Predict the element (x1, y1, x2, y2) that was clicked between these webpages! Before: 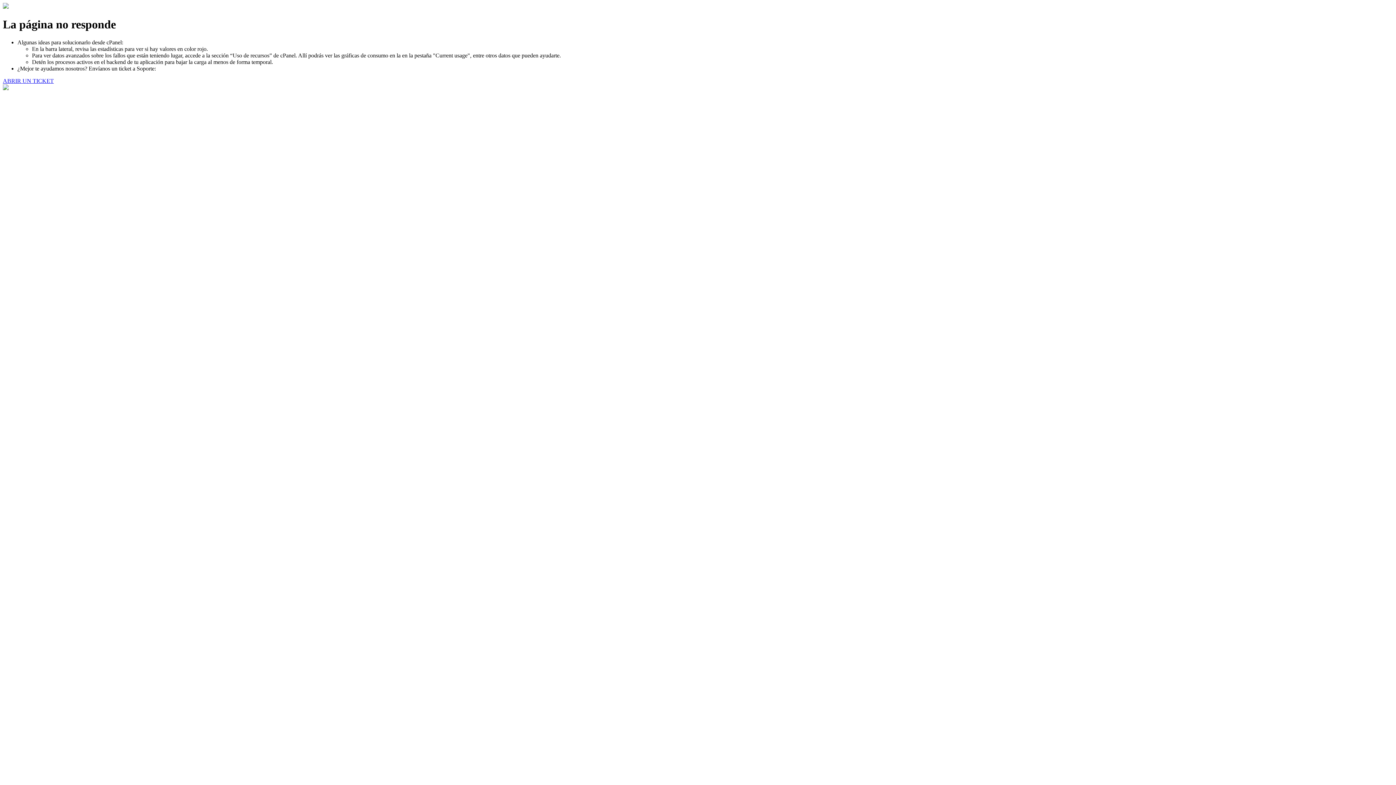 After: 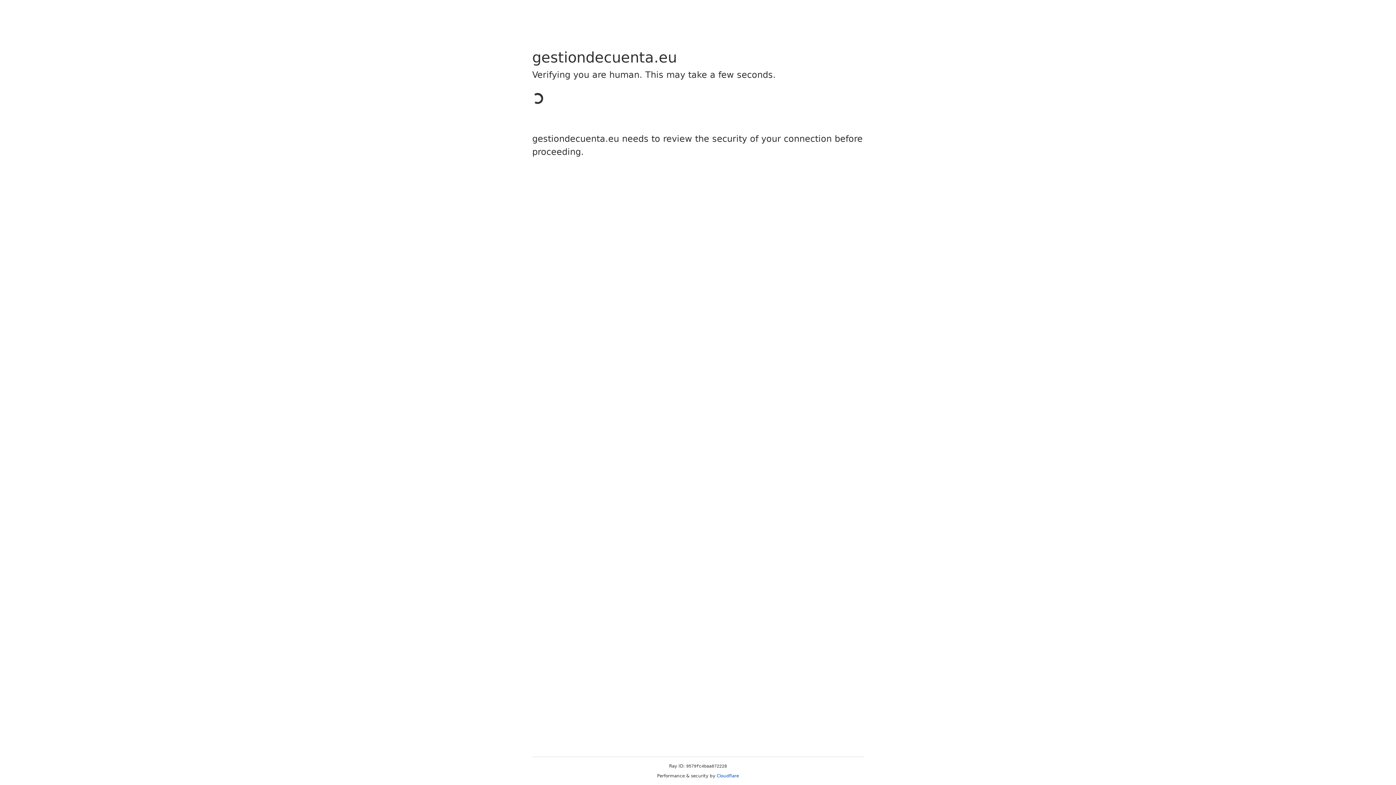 Action: label: ABRIR UN TICKET bbox: (2, 77, 53, 83)